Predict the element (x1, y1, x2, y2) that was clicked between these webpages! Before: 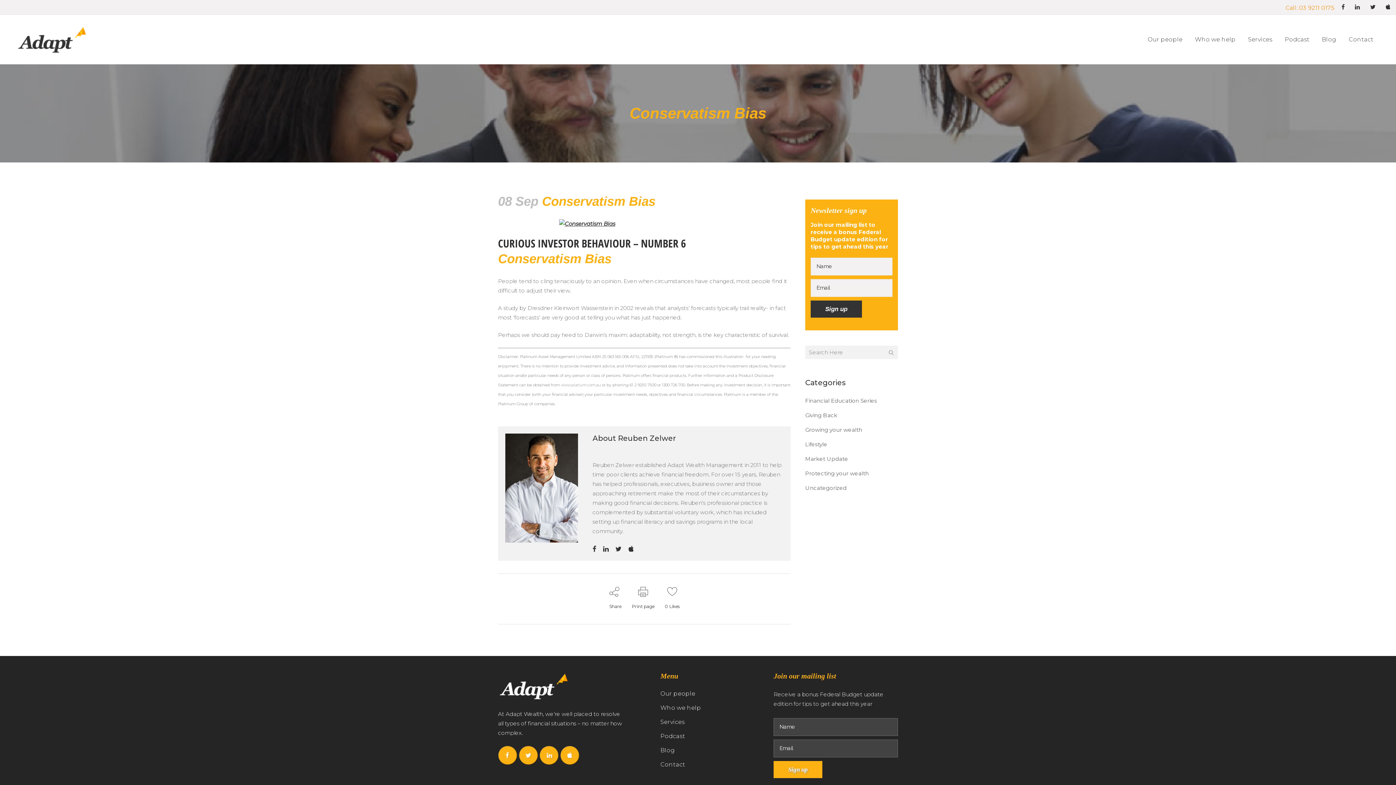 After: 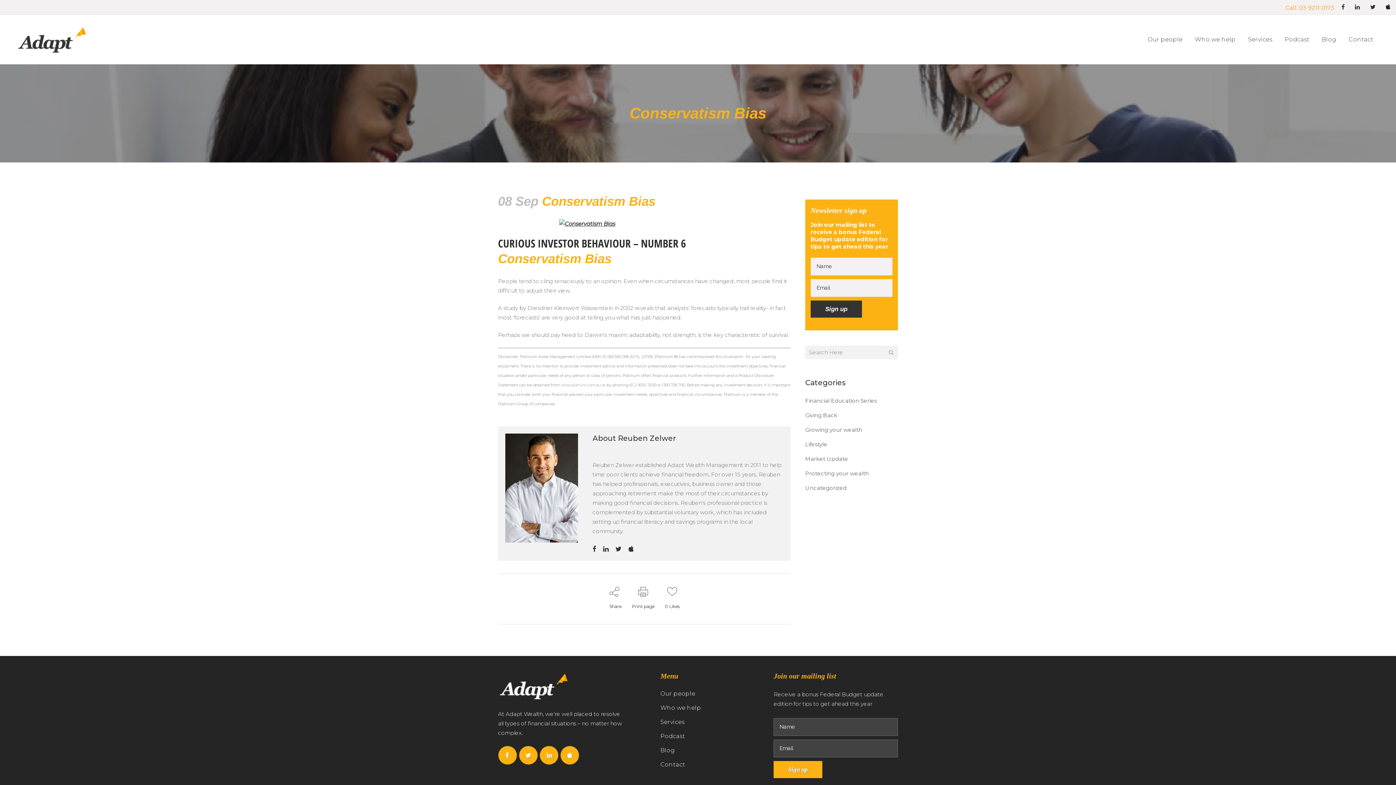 Action: bbox: (1386, 3, 1390, 10)